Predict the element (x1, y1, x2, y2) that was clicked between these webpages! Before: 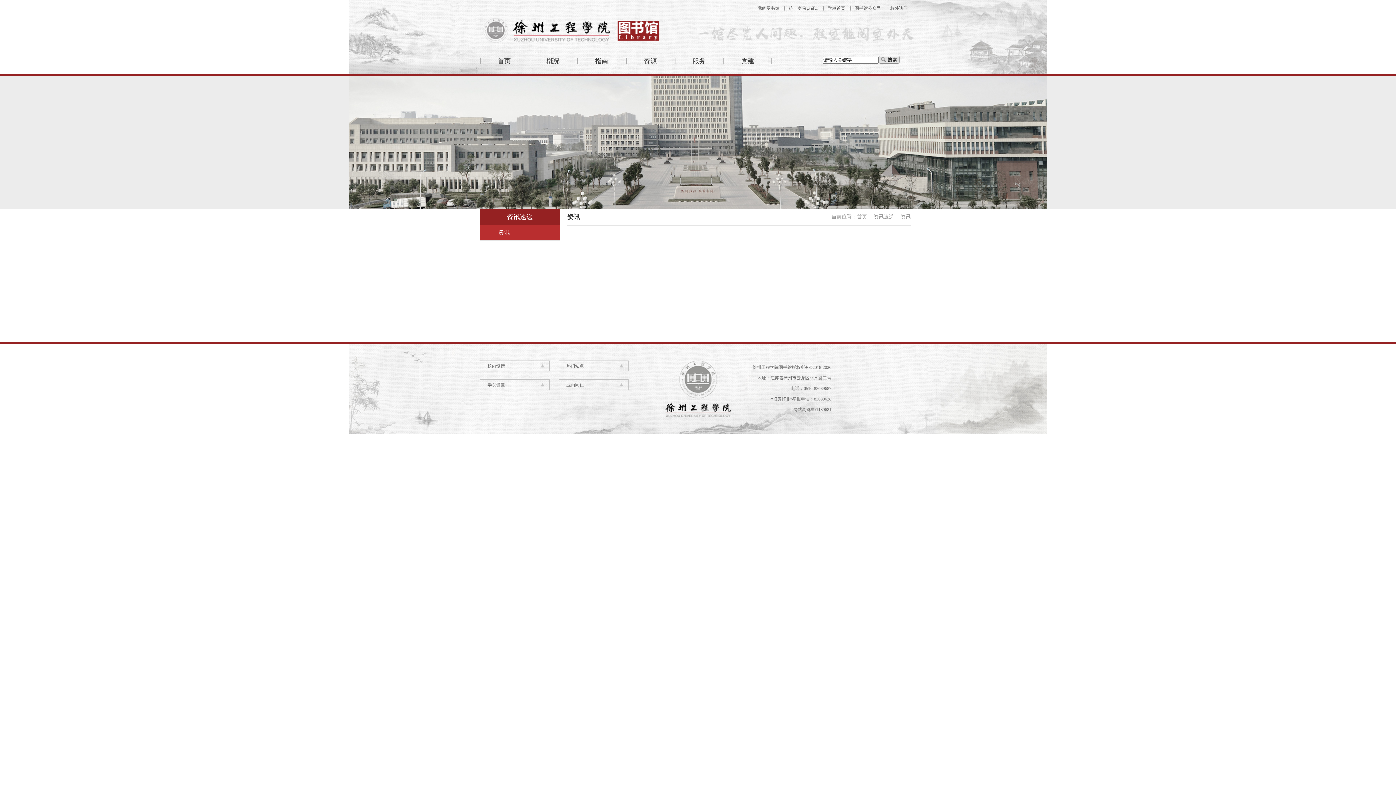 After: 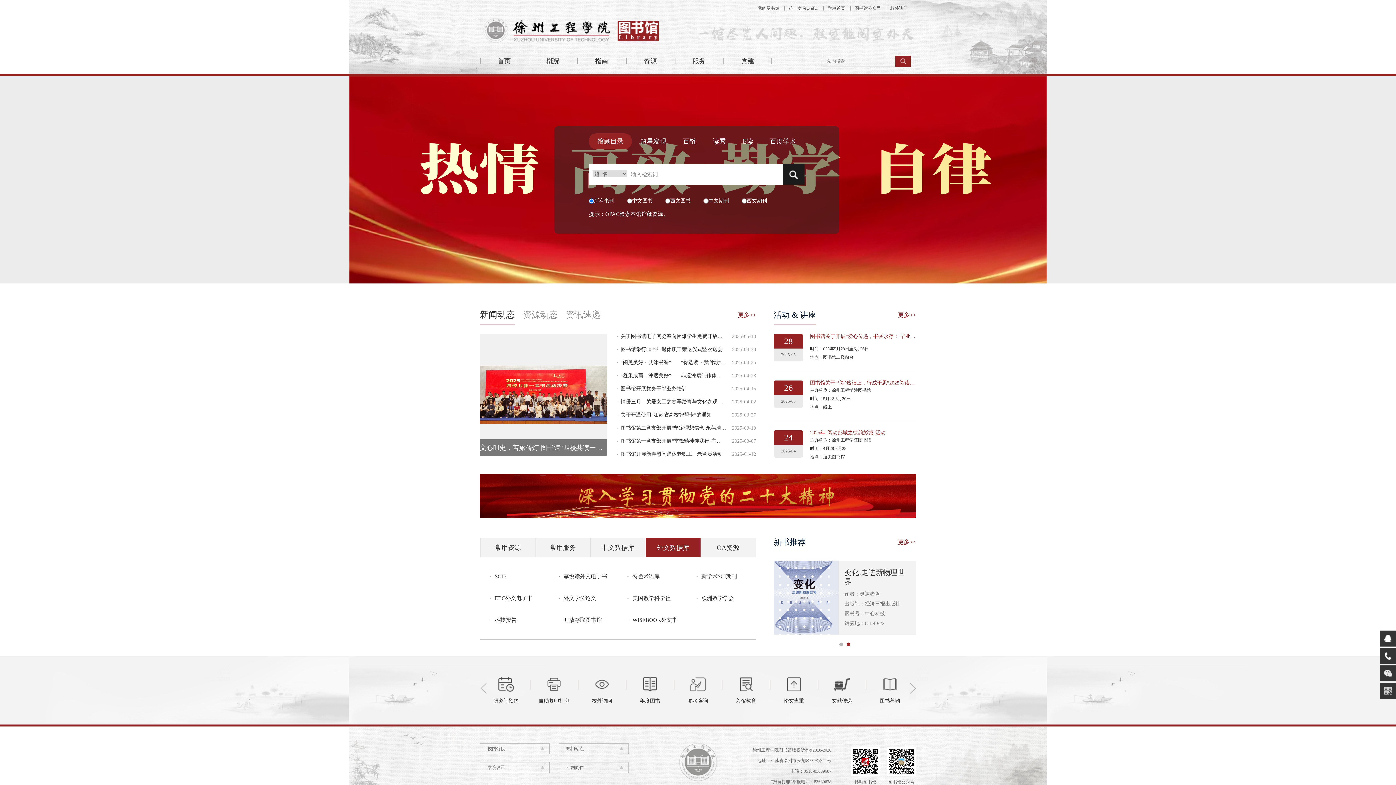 Action: bbox: (480, 53, 528, 68) label: 首页